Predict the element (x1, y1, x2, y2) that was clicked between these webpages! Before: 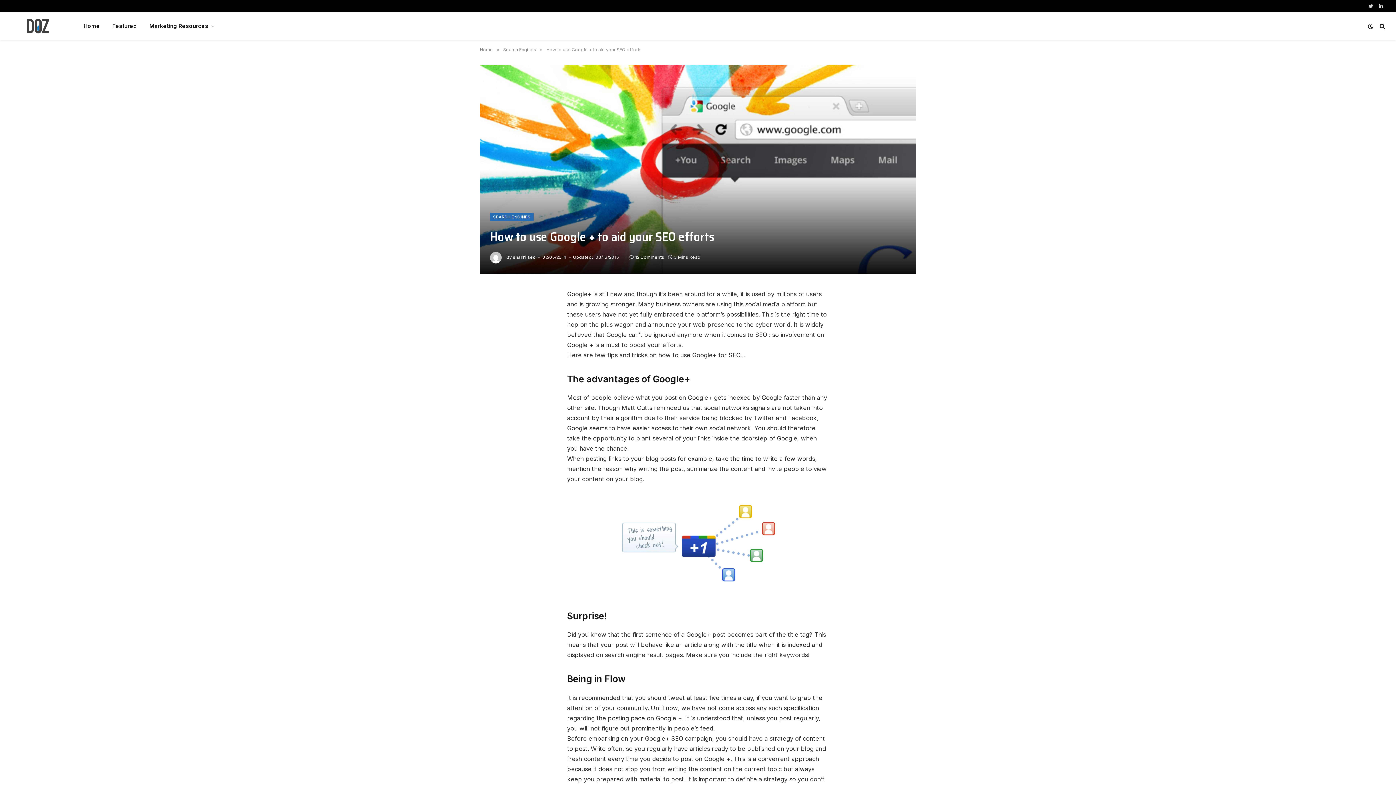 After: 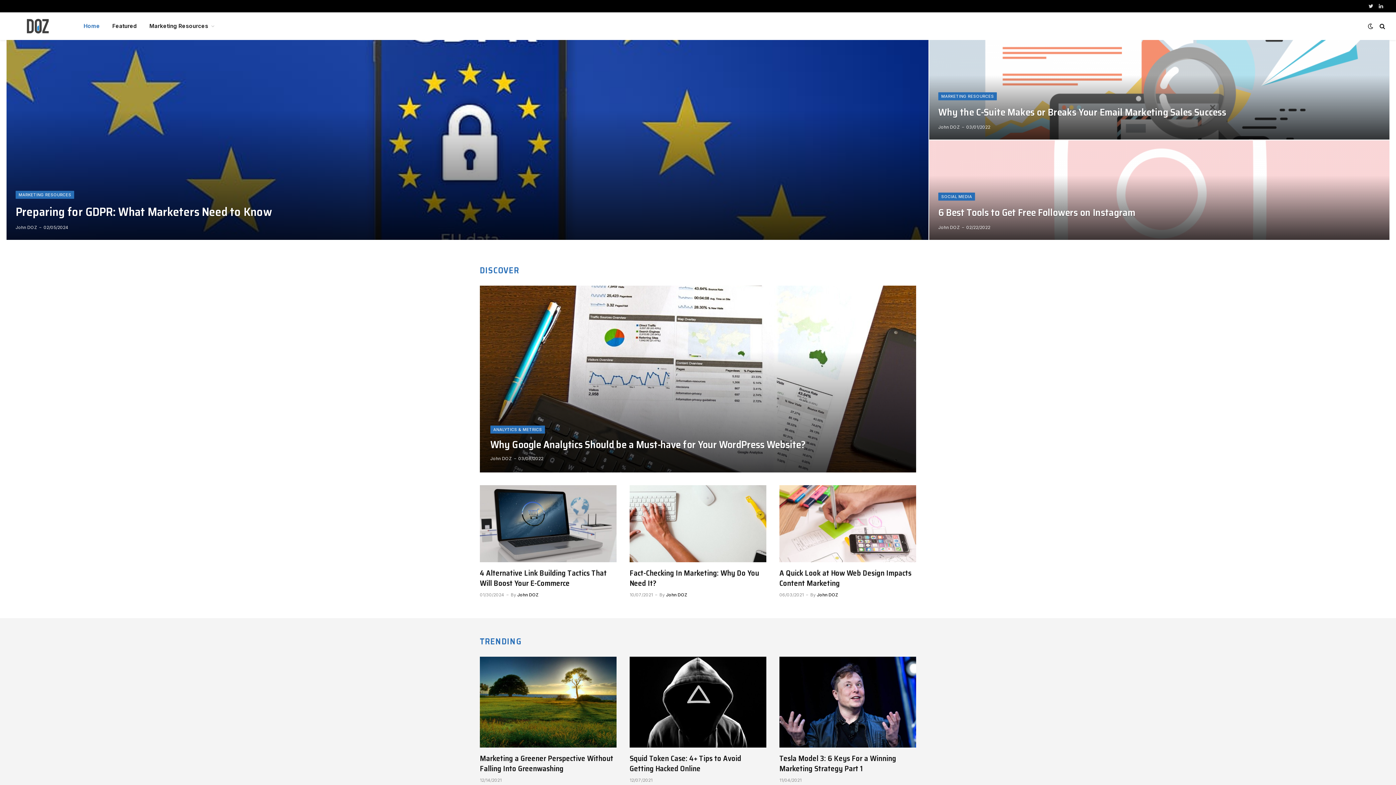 Action: bbox: (10, 15, 64, 37)